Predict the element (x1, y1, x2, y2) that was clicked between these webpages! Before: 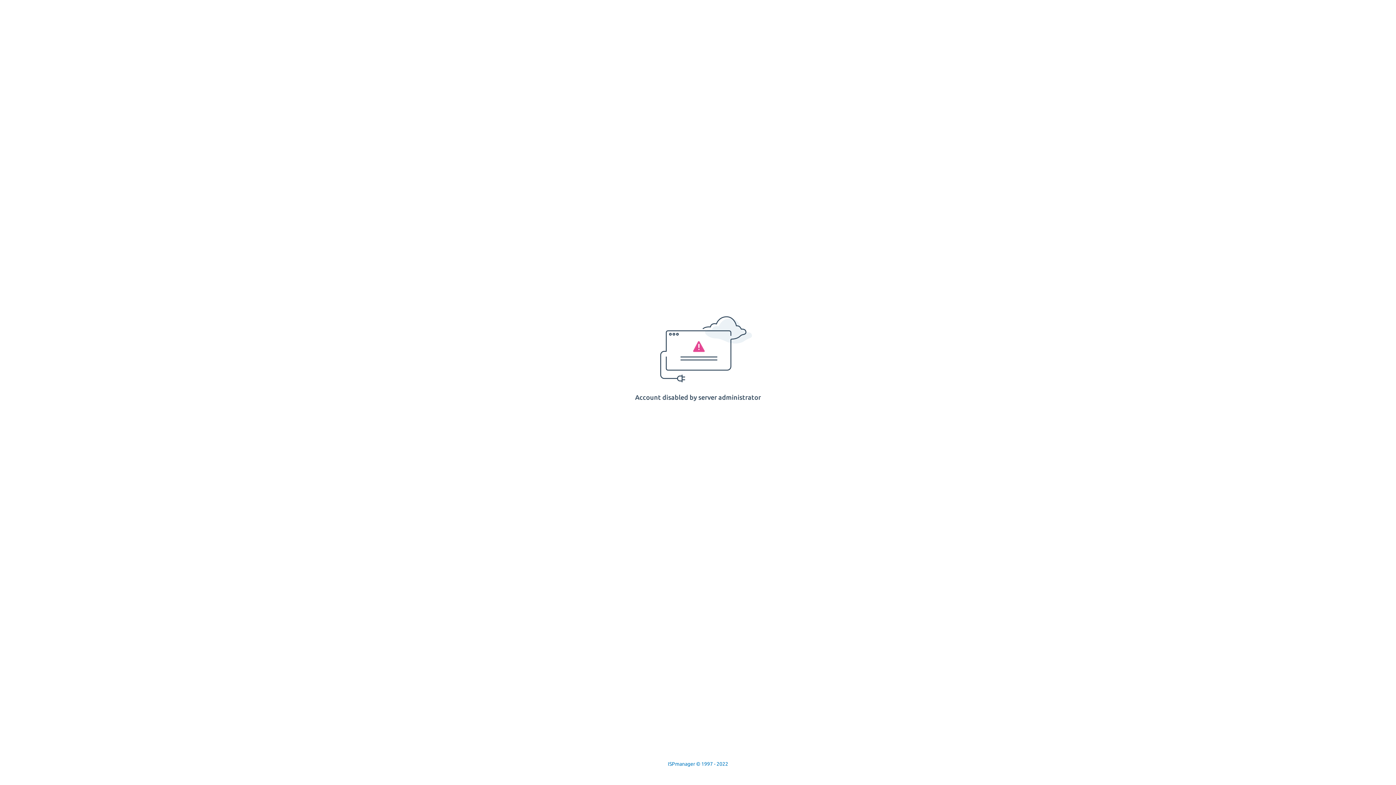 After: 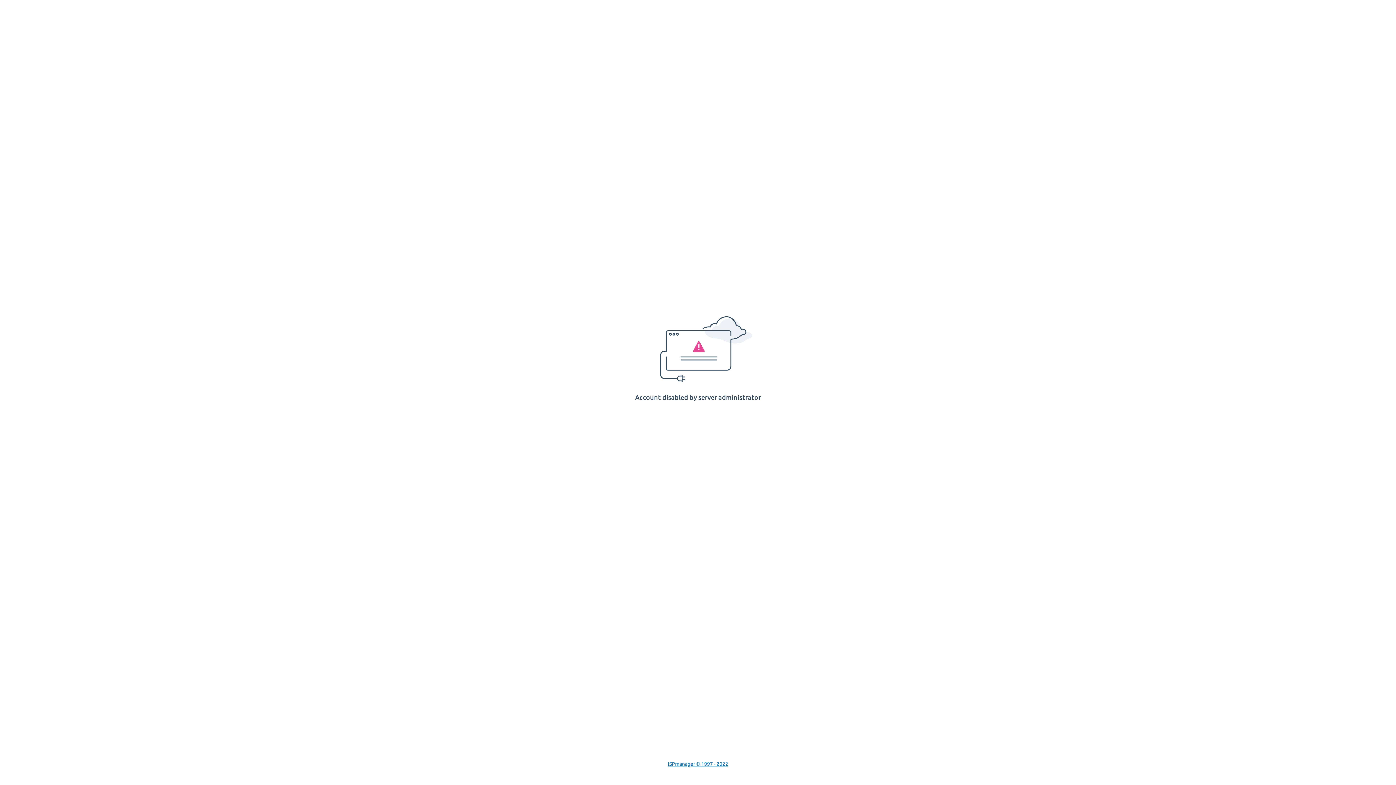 Action: bbox: (668, 761, 728, 767) label: ISPmanager © 1997 - 2022